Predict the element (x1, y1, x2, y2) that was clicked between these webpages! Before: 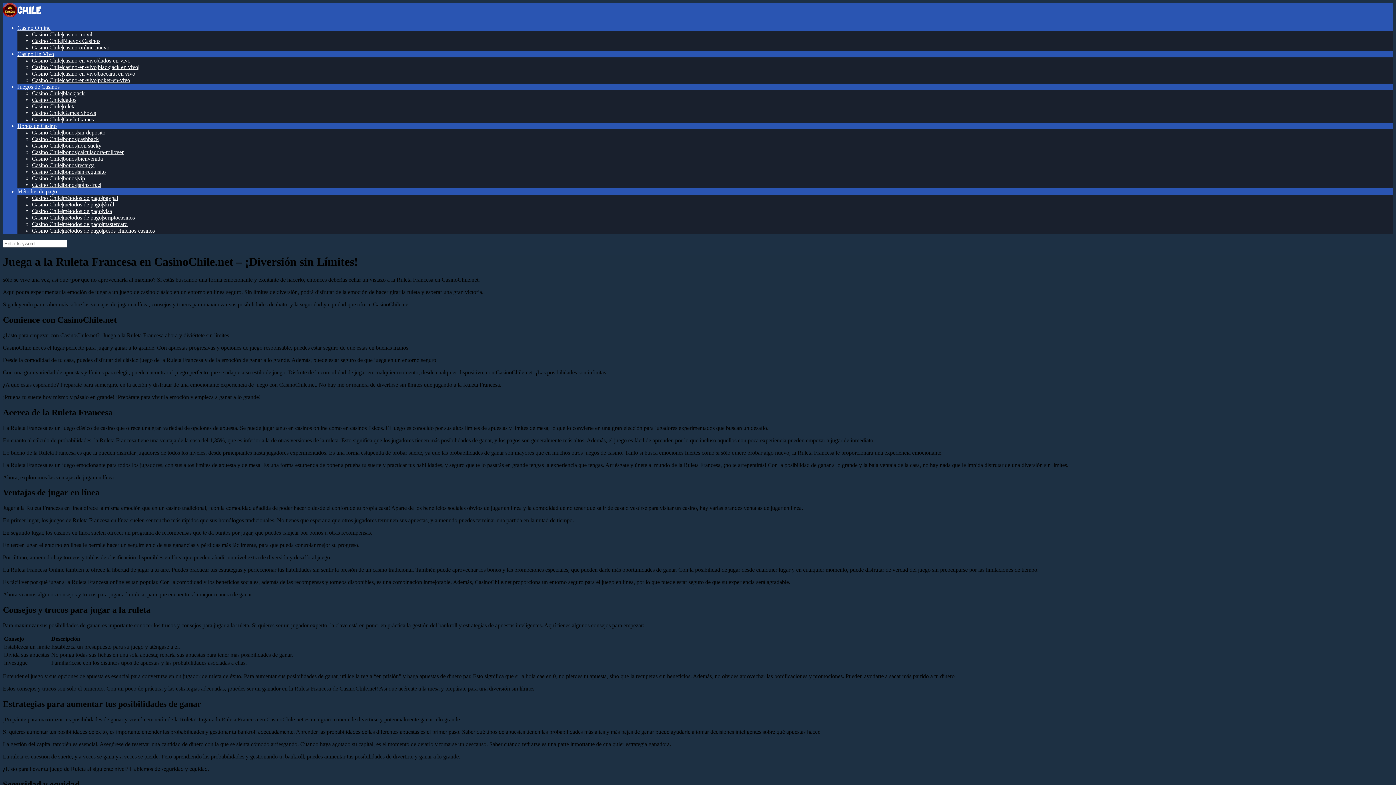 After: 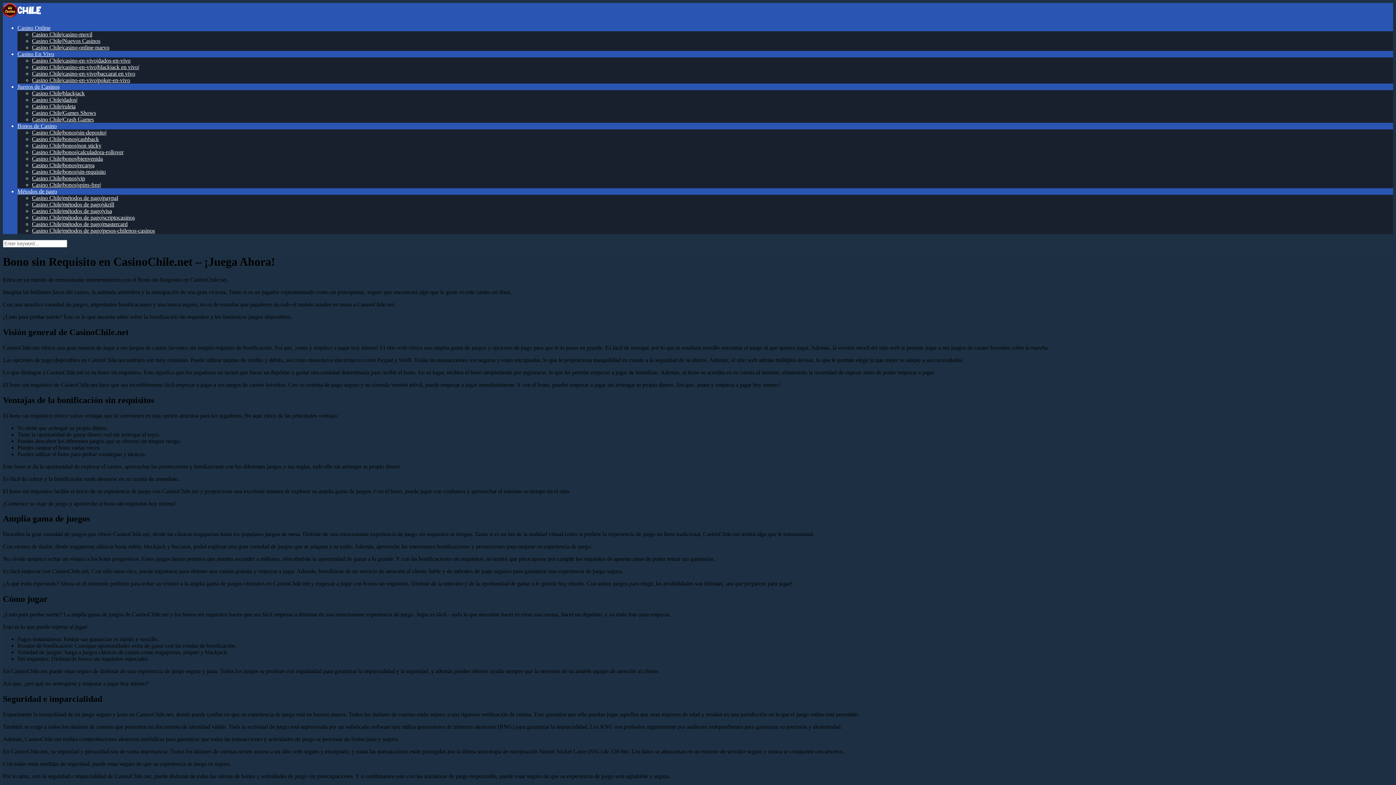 Action: label: Casino Chile|bonos|sin-requisito bbox: (32, 168, 105, 175)